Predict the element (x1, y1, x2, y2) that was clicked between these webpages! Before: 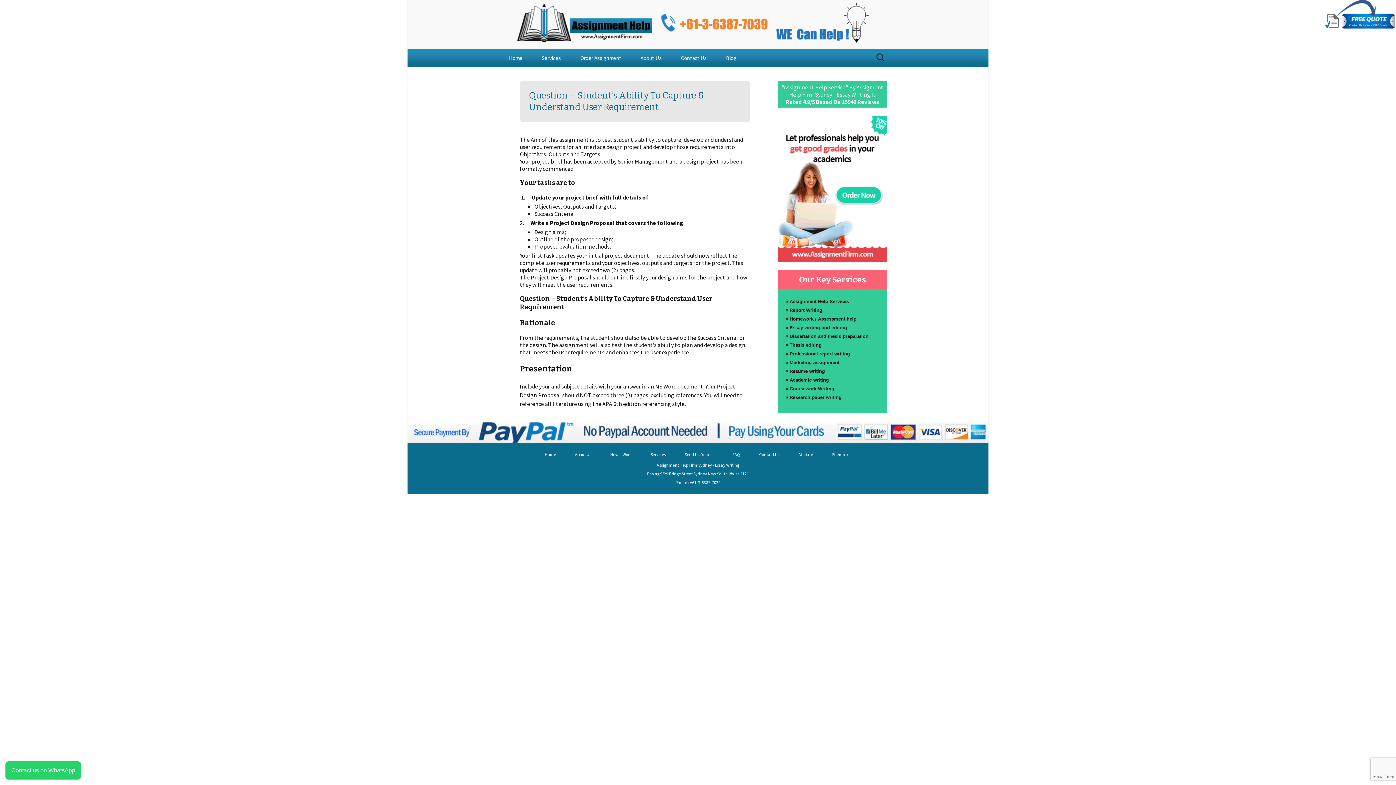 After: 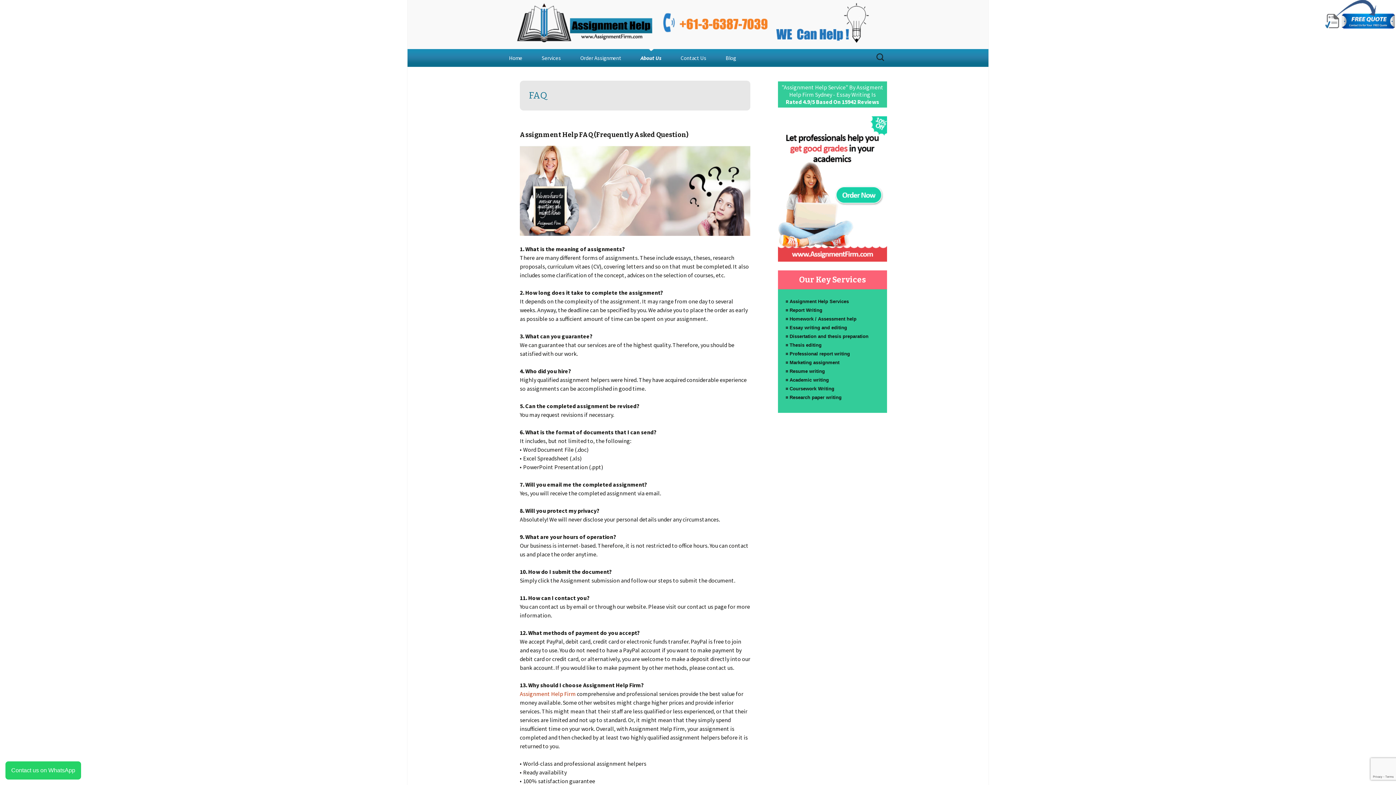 Action: bbox: (732, 452, 740, 457) label: FAQ